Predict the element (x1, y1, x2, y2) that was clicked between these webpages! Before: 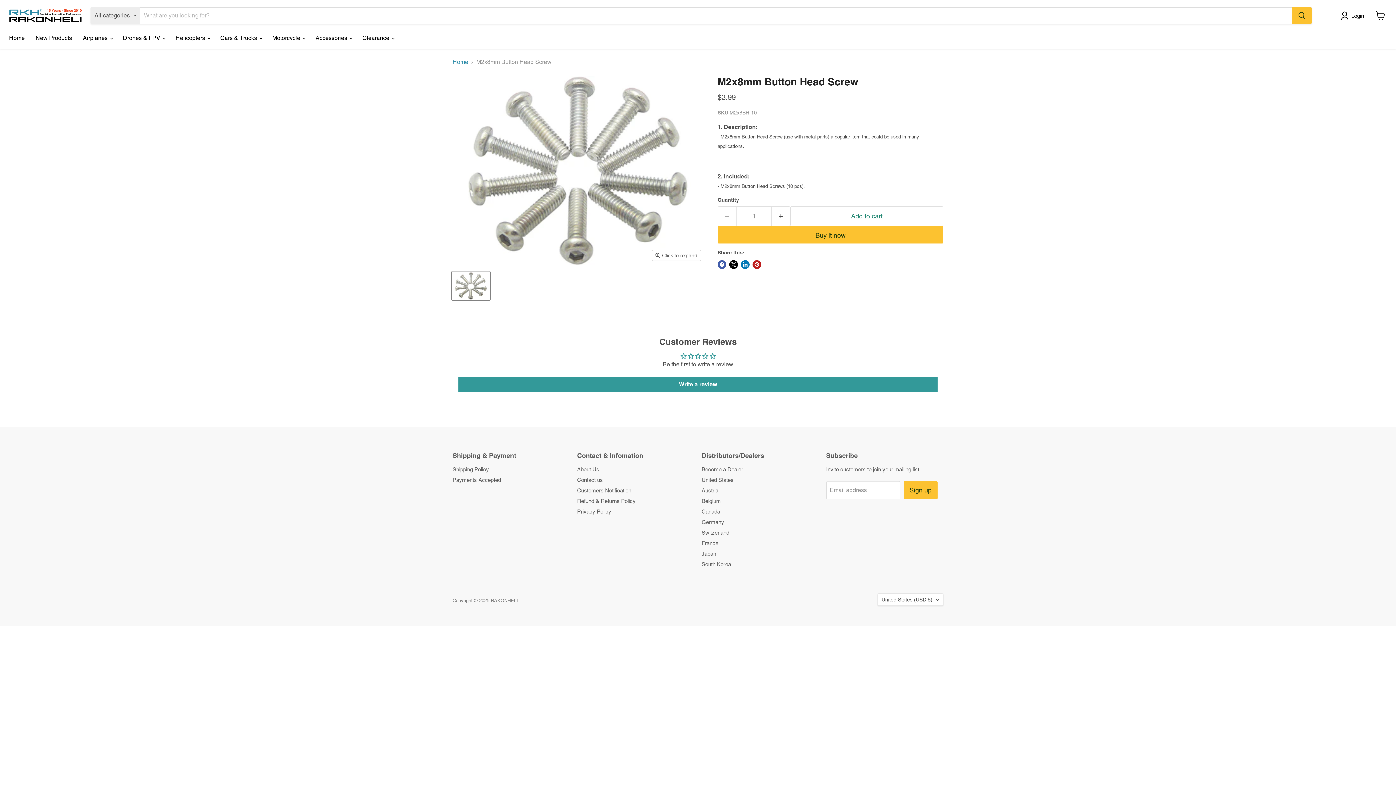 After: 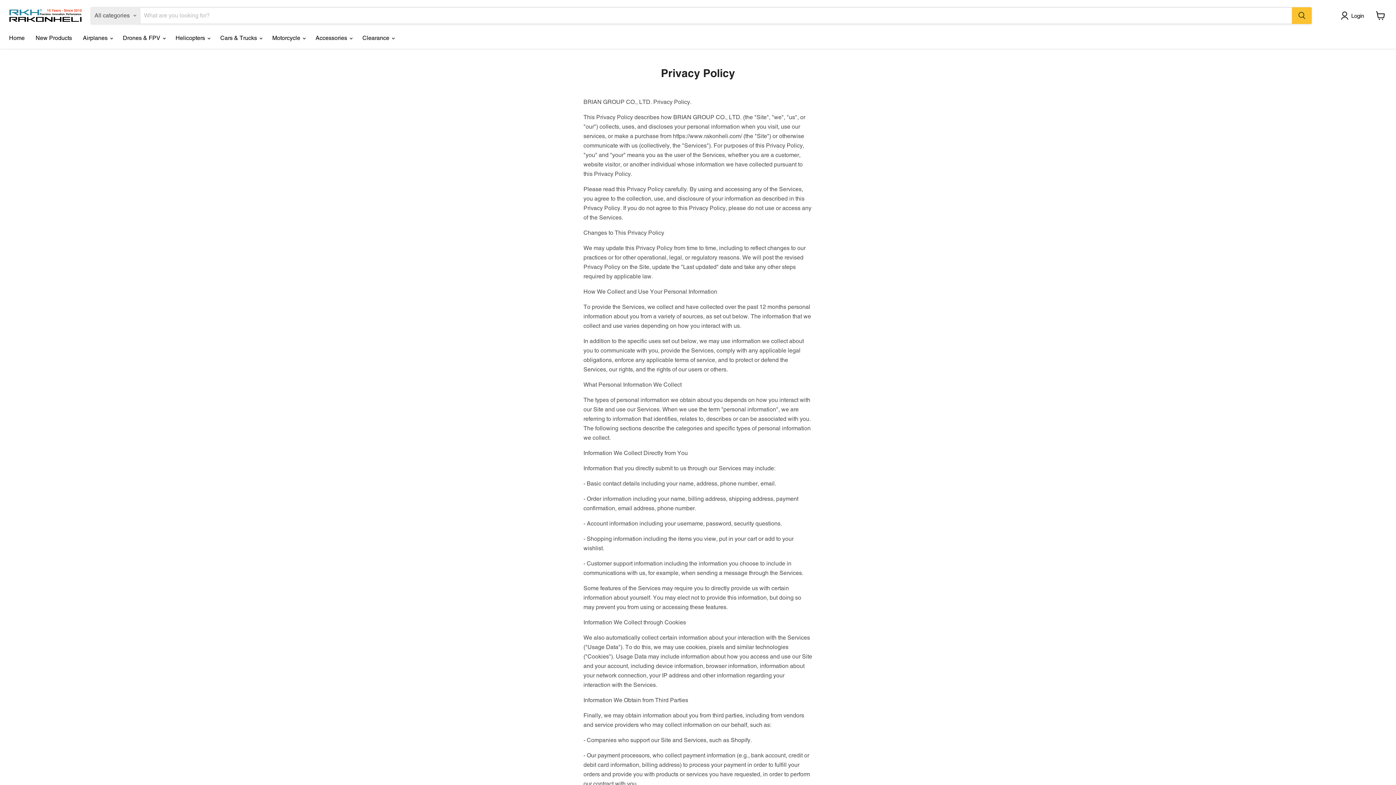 Action: label: Privacy Policy bbox: (577, 508, 611, 514)